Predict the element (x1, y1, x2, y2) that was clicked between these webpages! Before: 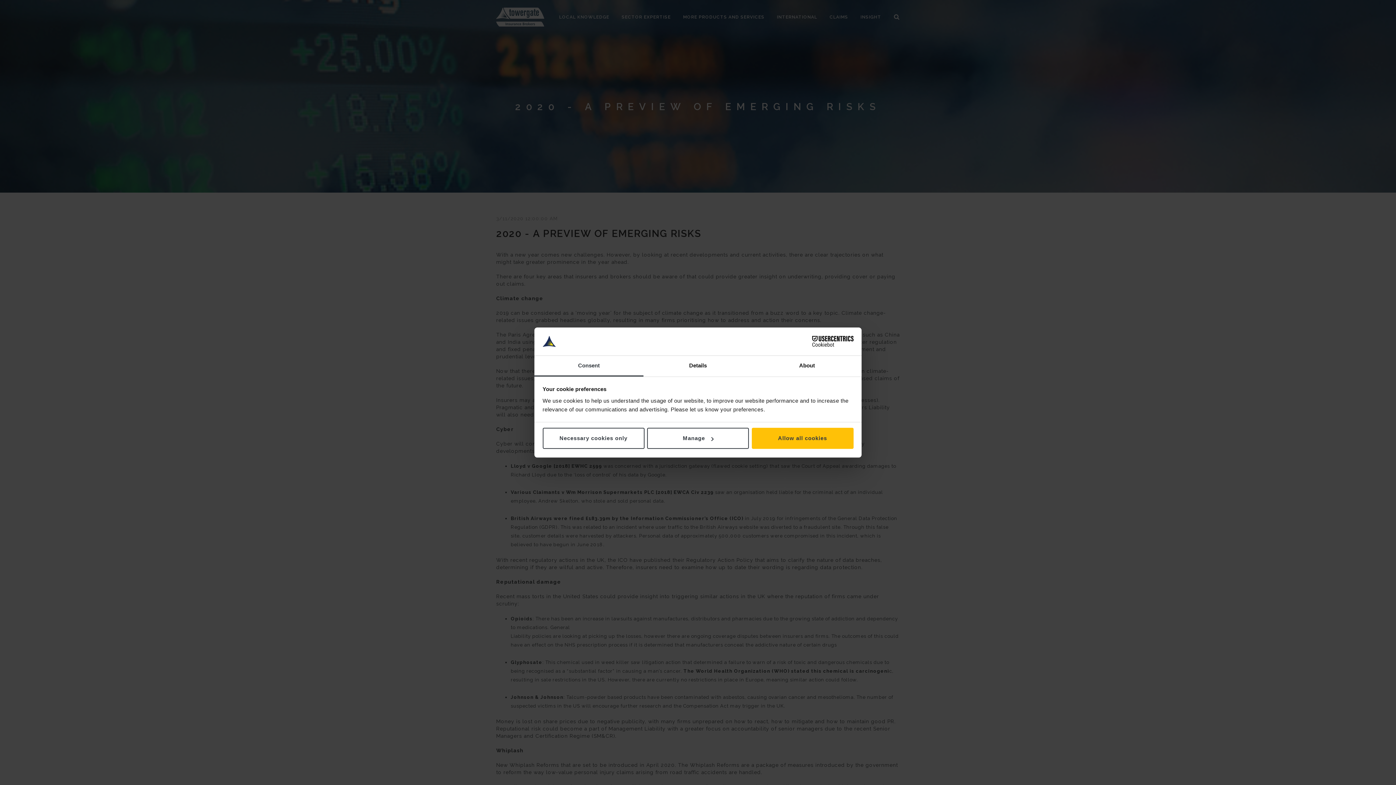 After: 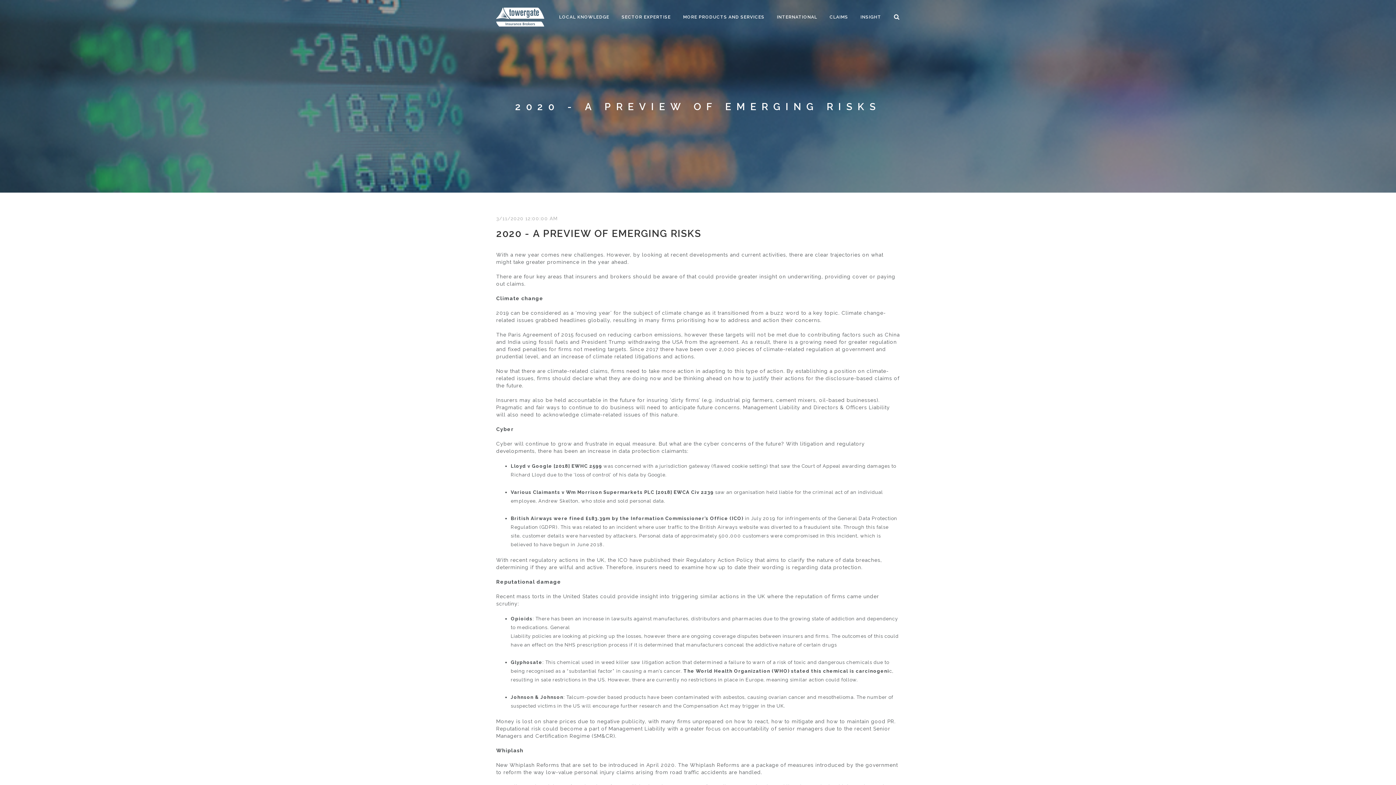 Action: bbox: (751, 428, 853, 449) label: Allow all cookies